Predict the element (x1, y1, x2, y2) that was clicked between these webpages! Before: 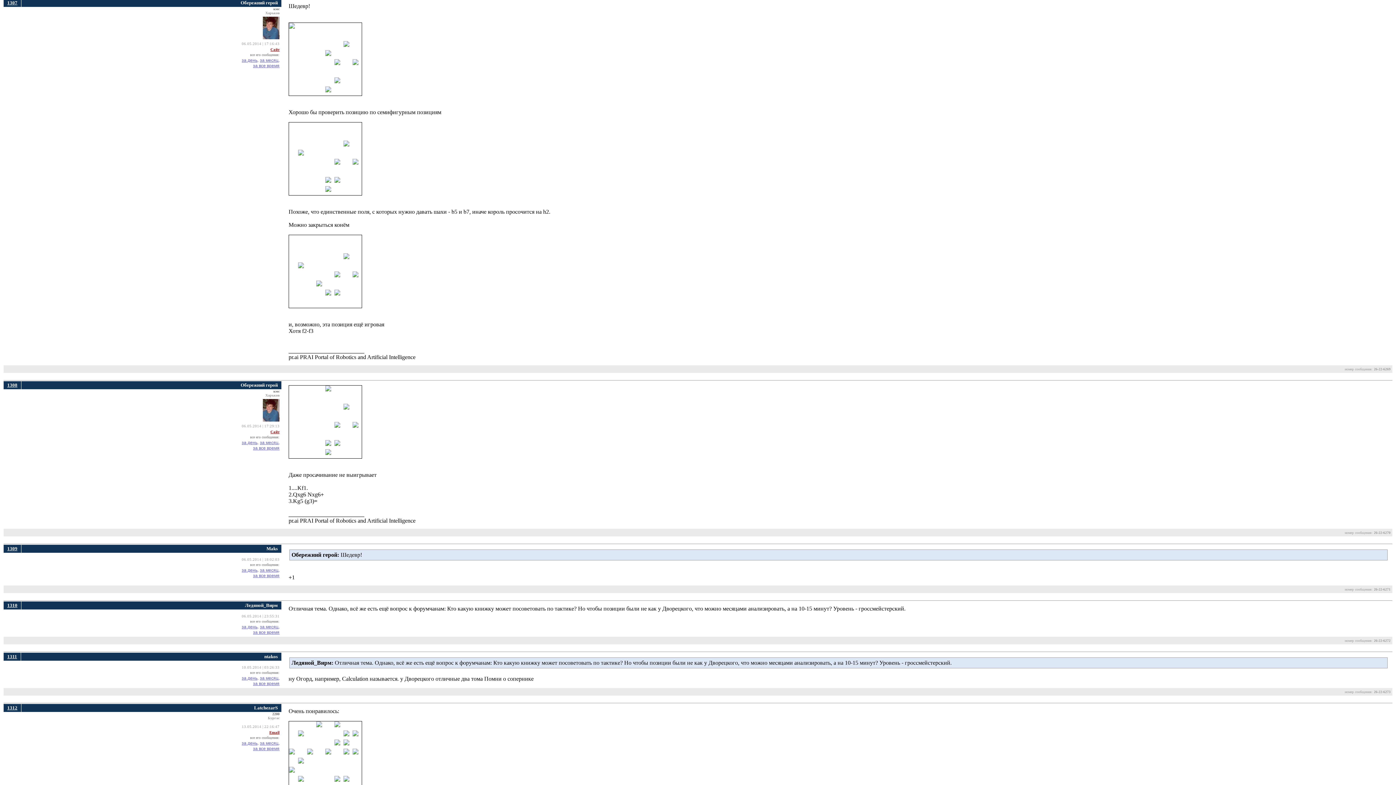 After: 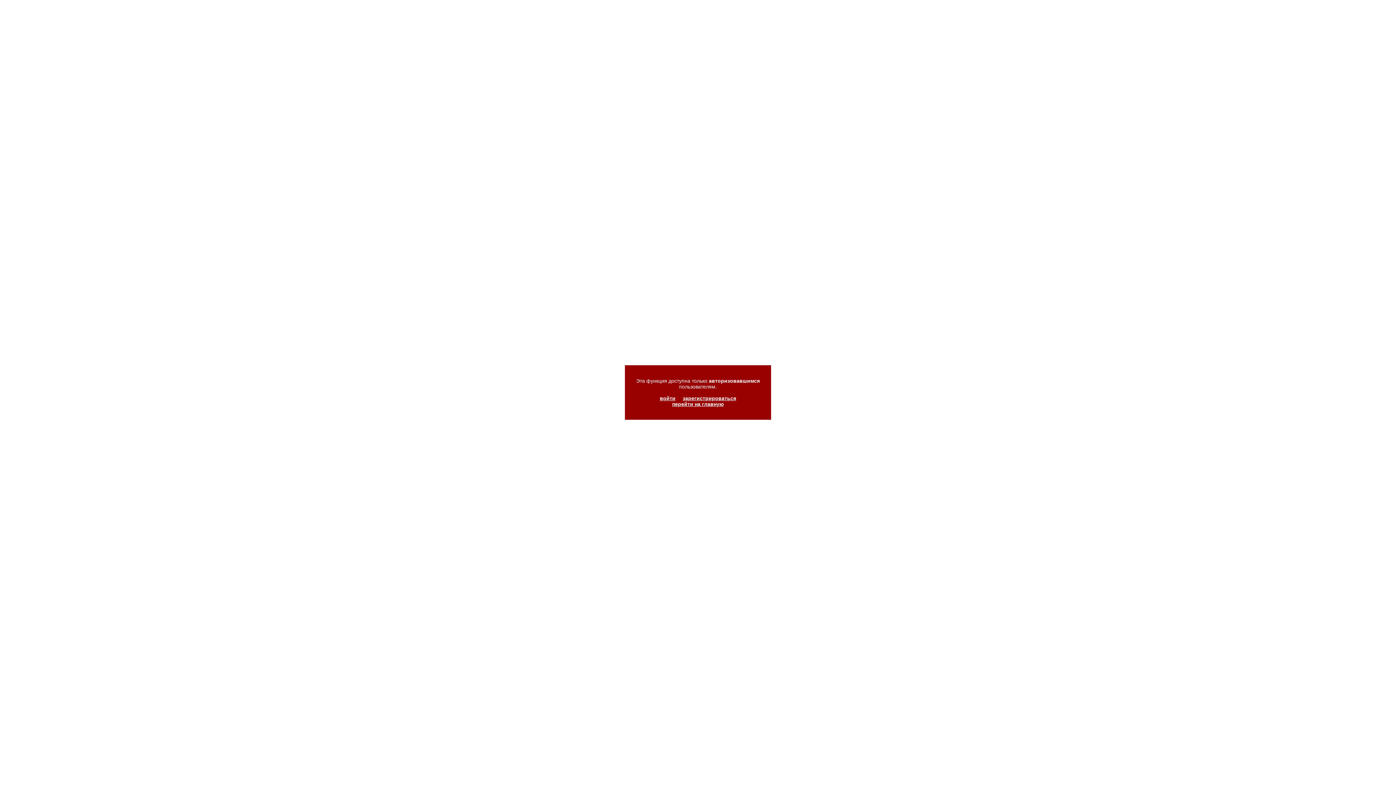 Action: bbox: (253, 445, 279, 450) label: за все время